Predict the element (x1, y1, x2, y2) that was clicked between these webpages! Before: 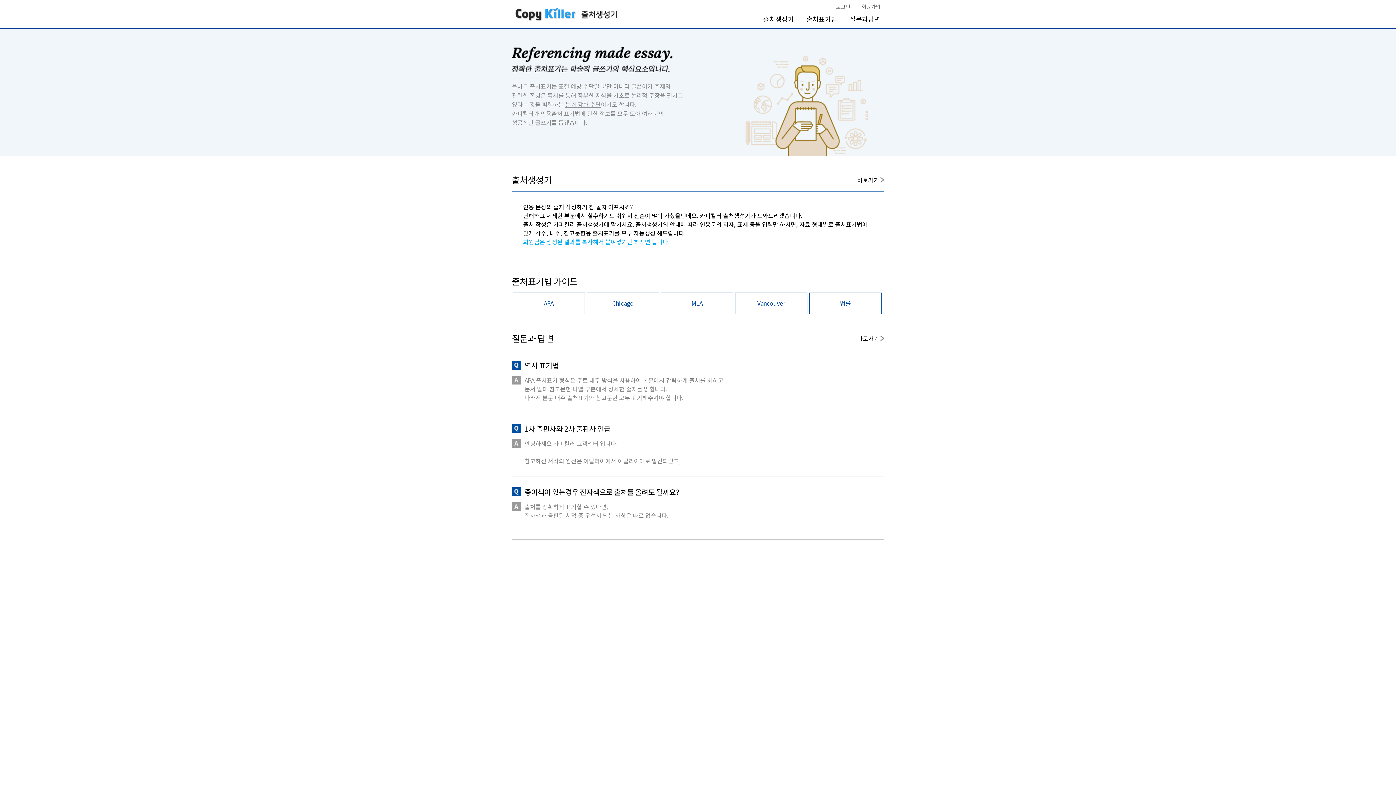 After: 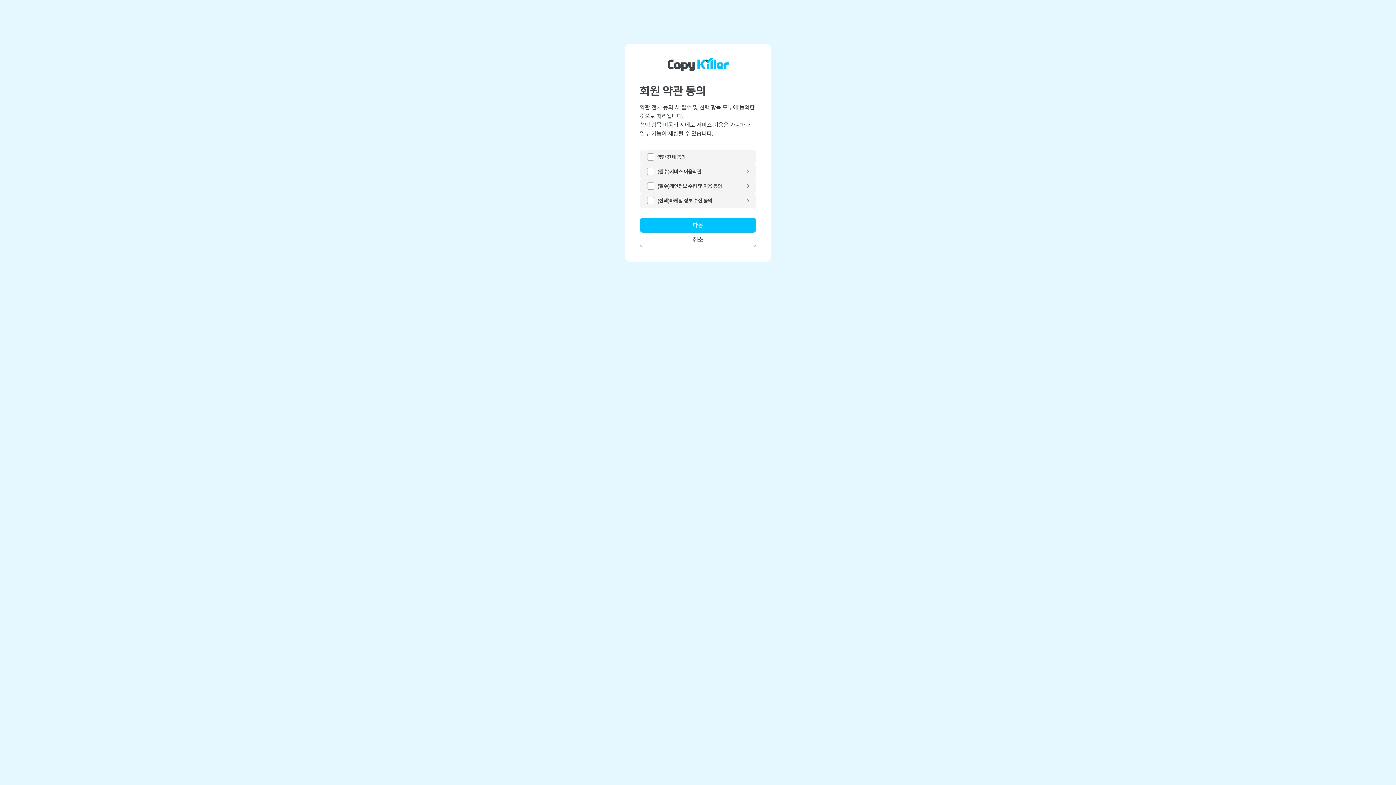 Action: bbox: (861, 2, 880, 10) label: 회원가입